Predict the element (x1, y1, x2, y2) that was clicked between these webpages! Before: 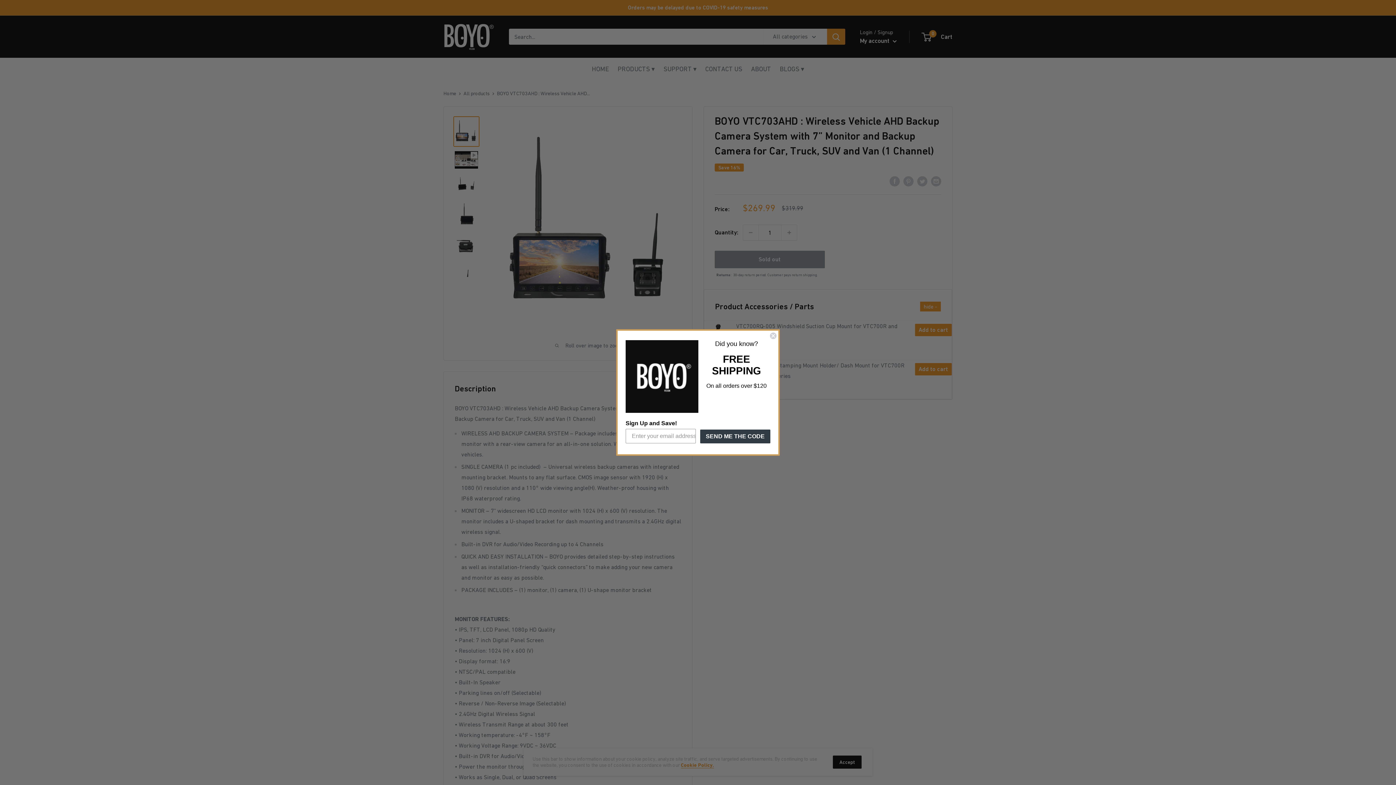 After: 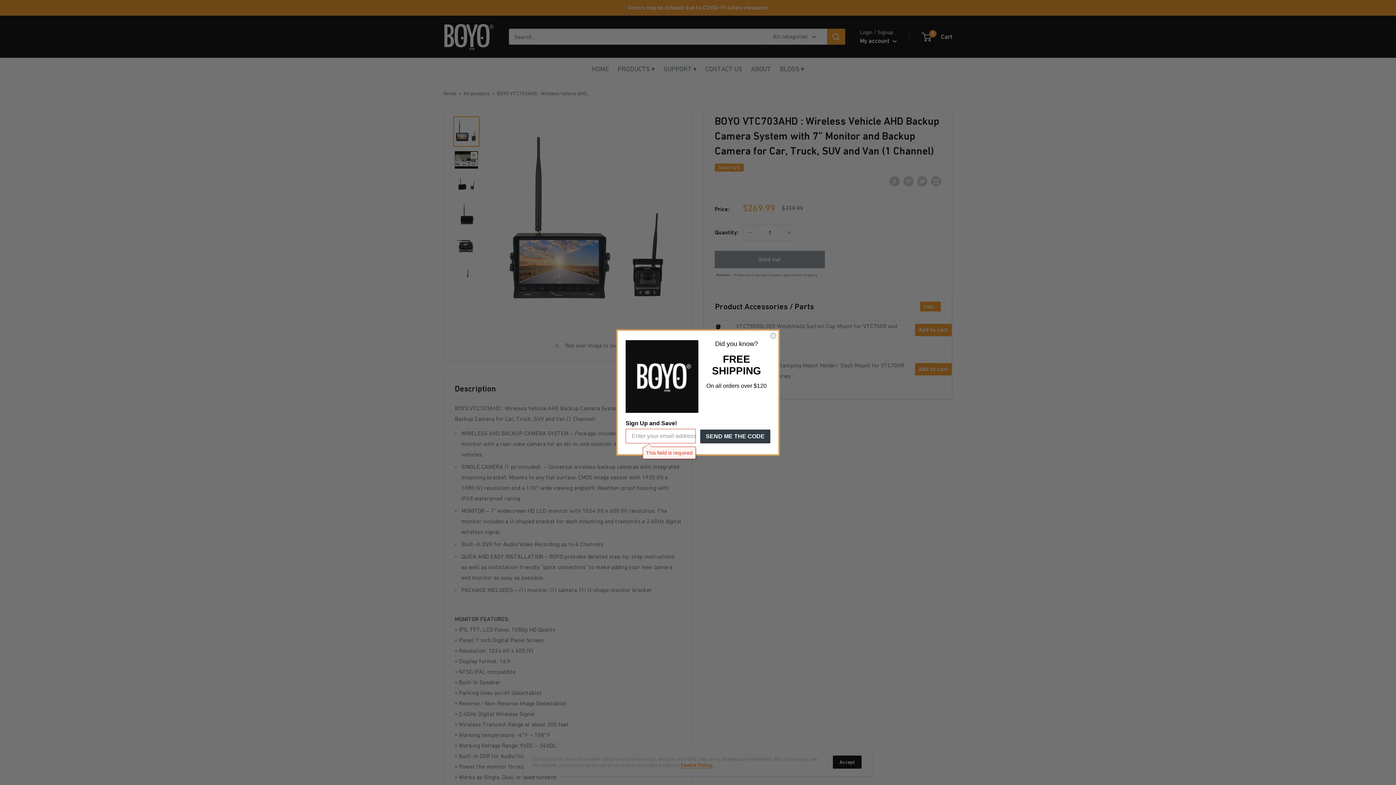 Action: label: SEND ME THE CODE bbox: (700, 429, 770, 443)